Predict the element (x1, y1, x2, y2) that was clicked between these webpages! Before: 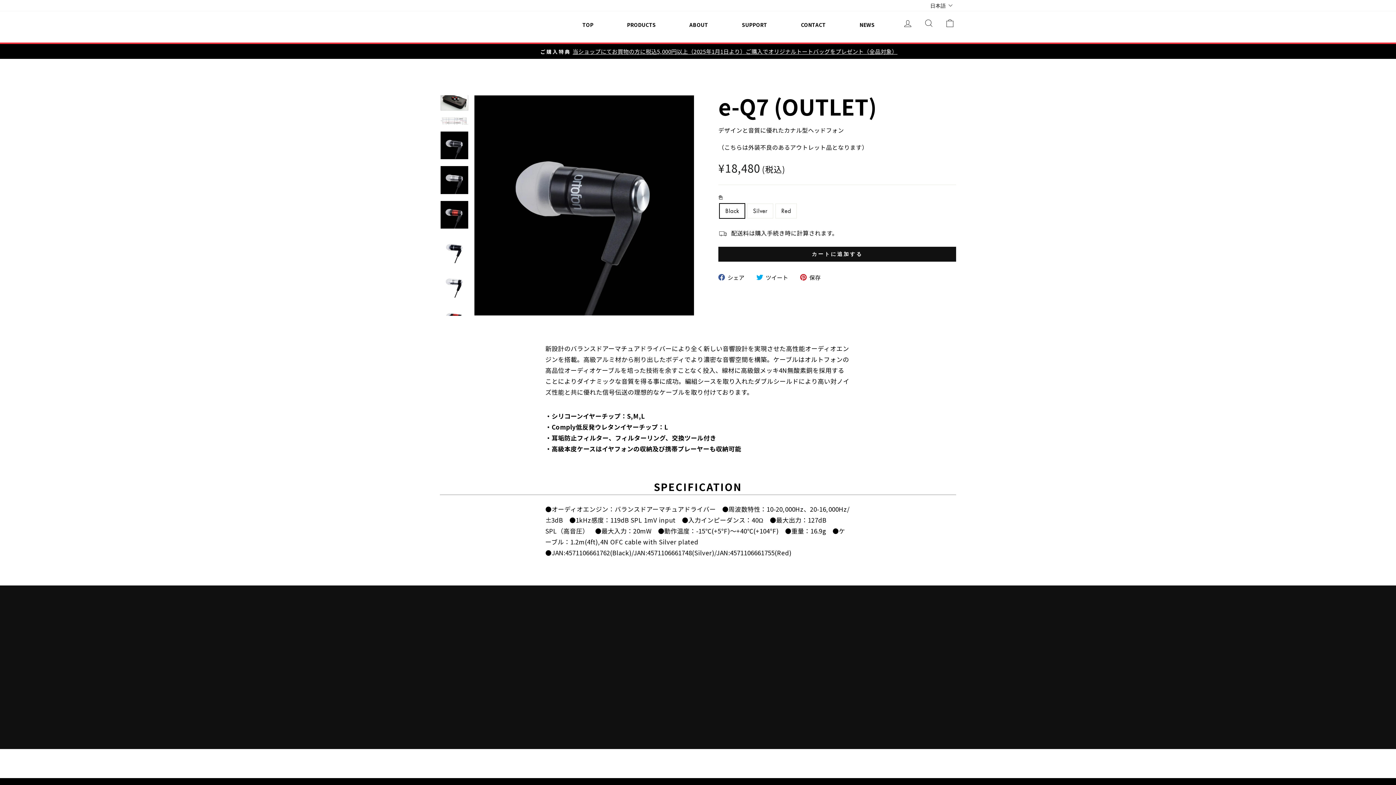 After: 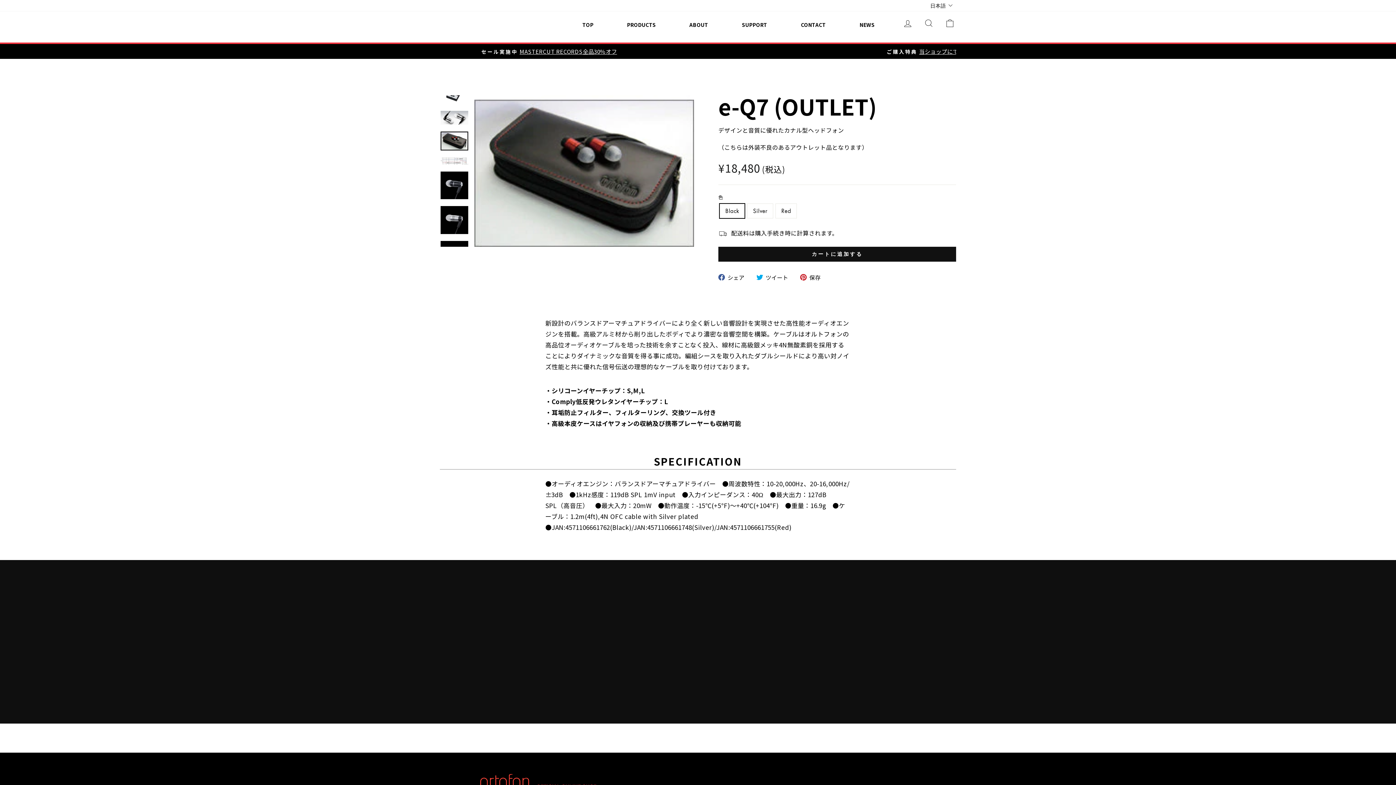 Action: bbox: (440, 91, 468, 110)